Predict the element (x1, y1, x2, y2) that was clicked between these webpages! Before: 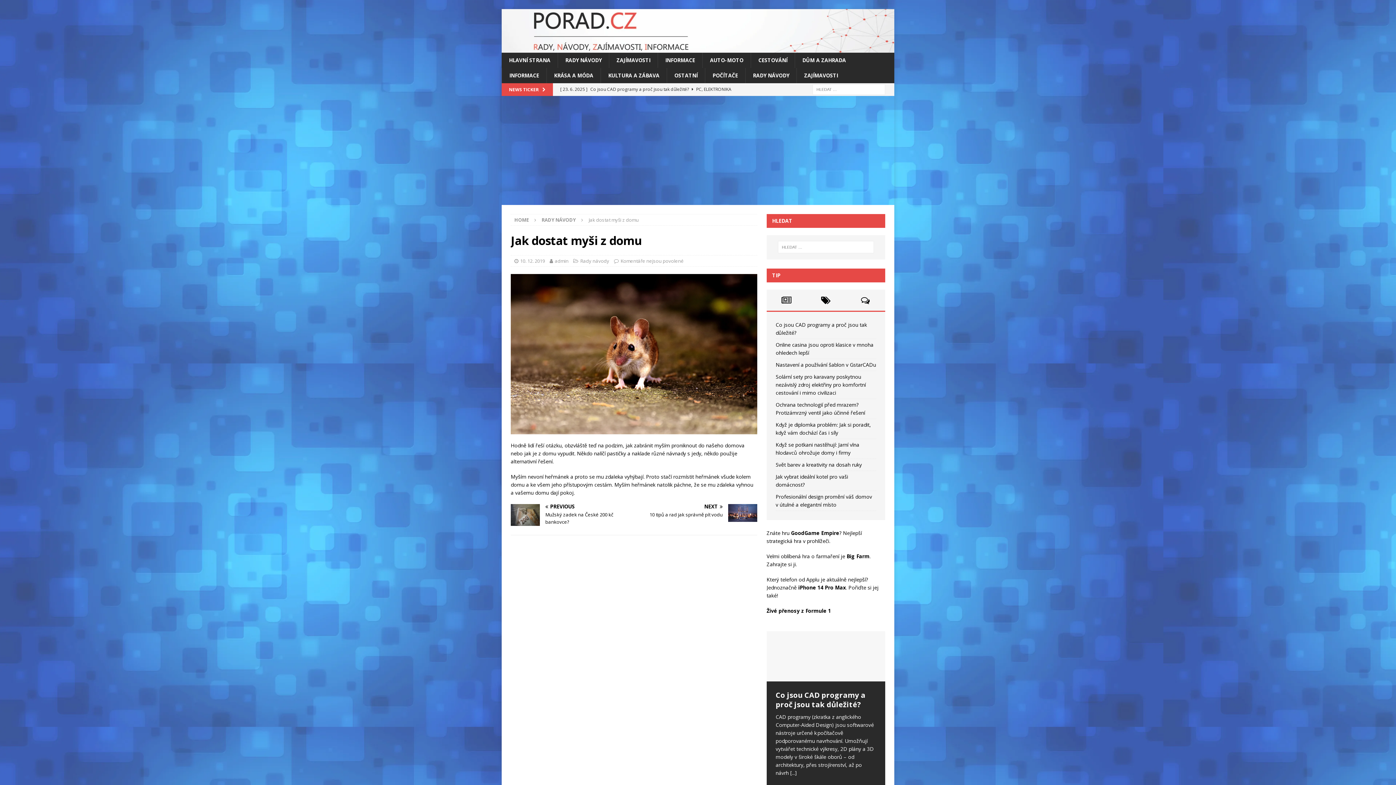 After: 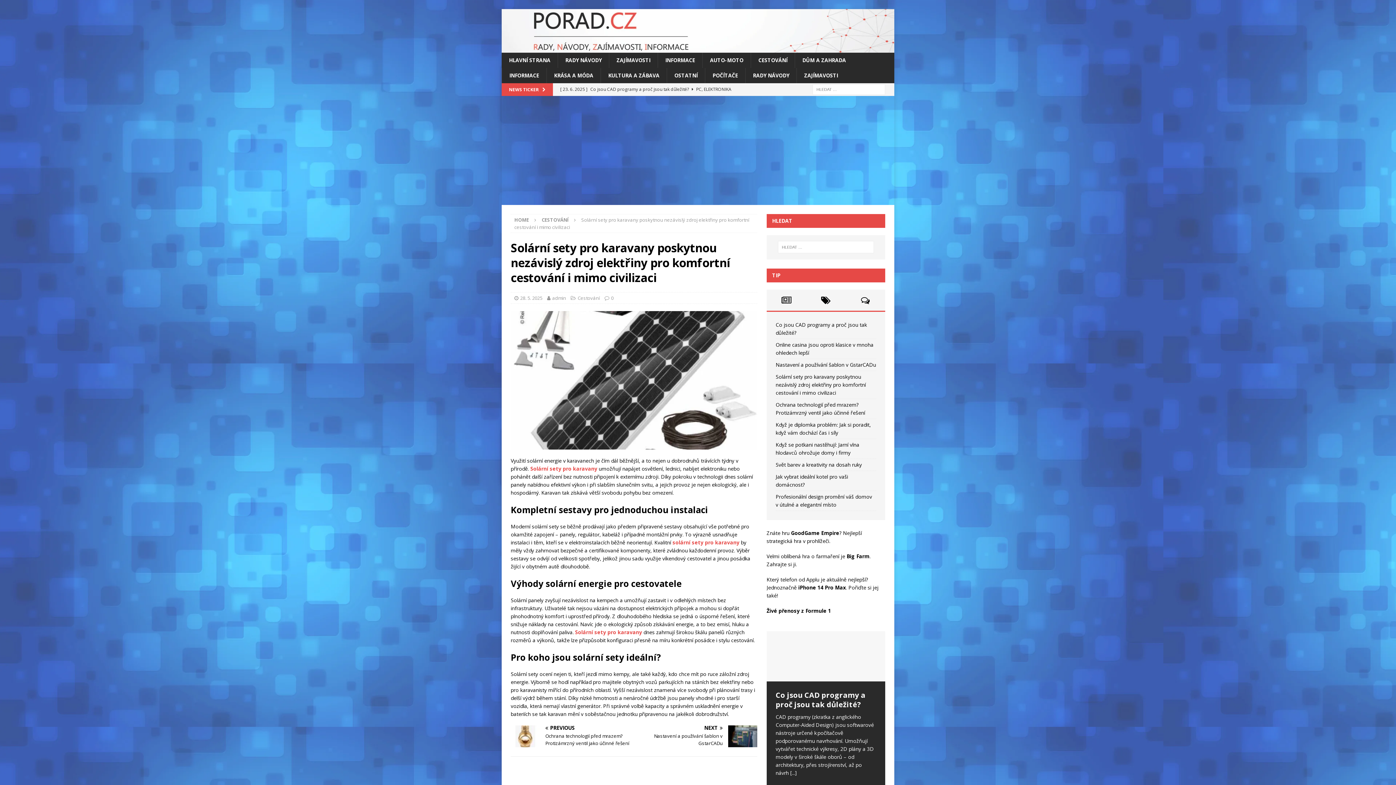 Action: label: Solární sety pro karavany poskytnou nezávislý zdroj elektřiny pro komfortní cestování i mimo civilizaci bbox: (775, 373, 866, 396)